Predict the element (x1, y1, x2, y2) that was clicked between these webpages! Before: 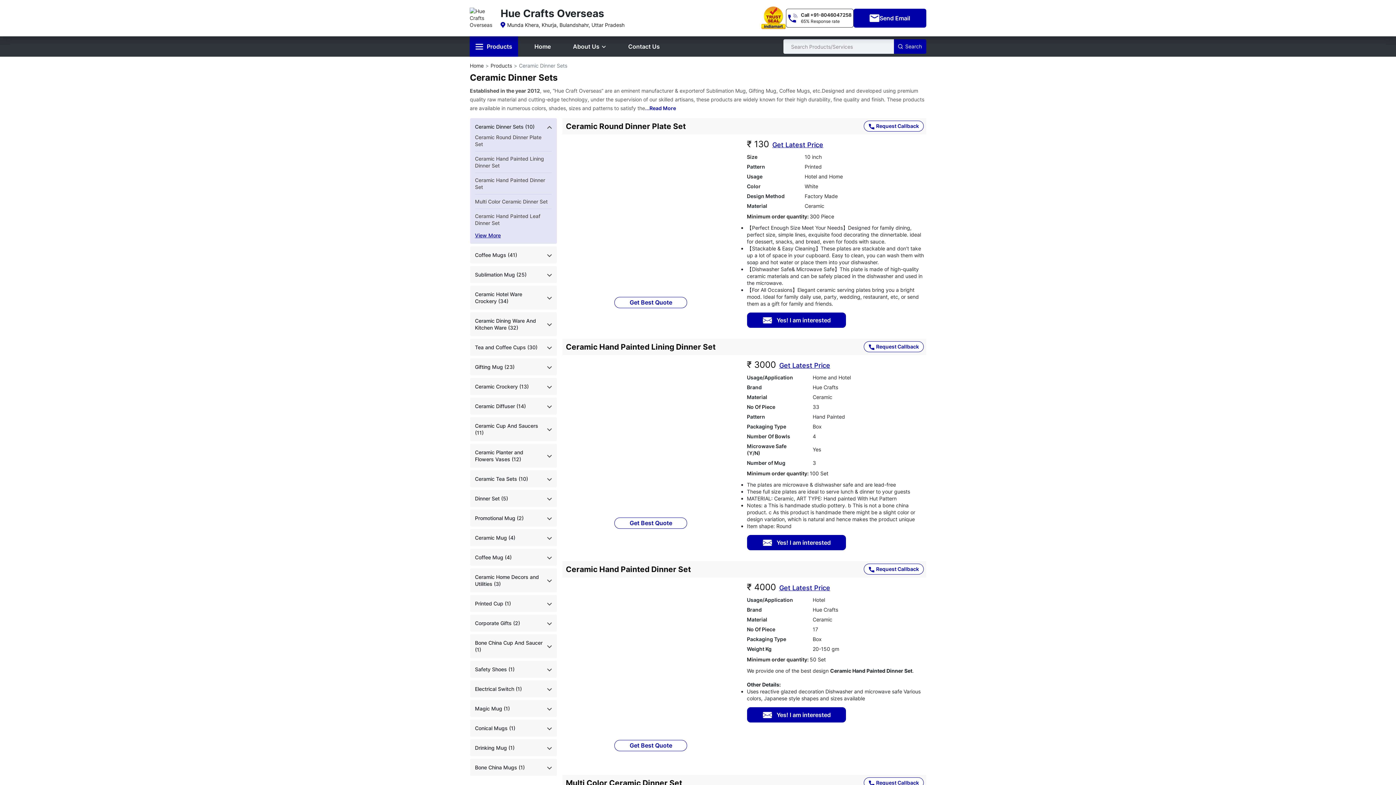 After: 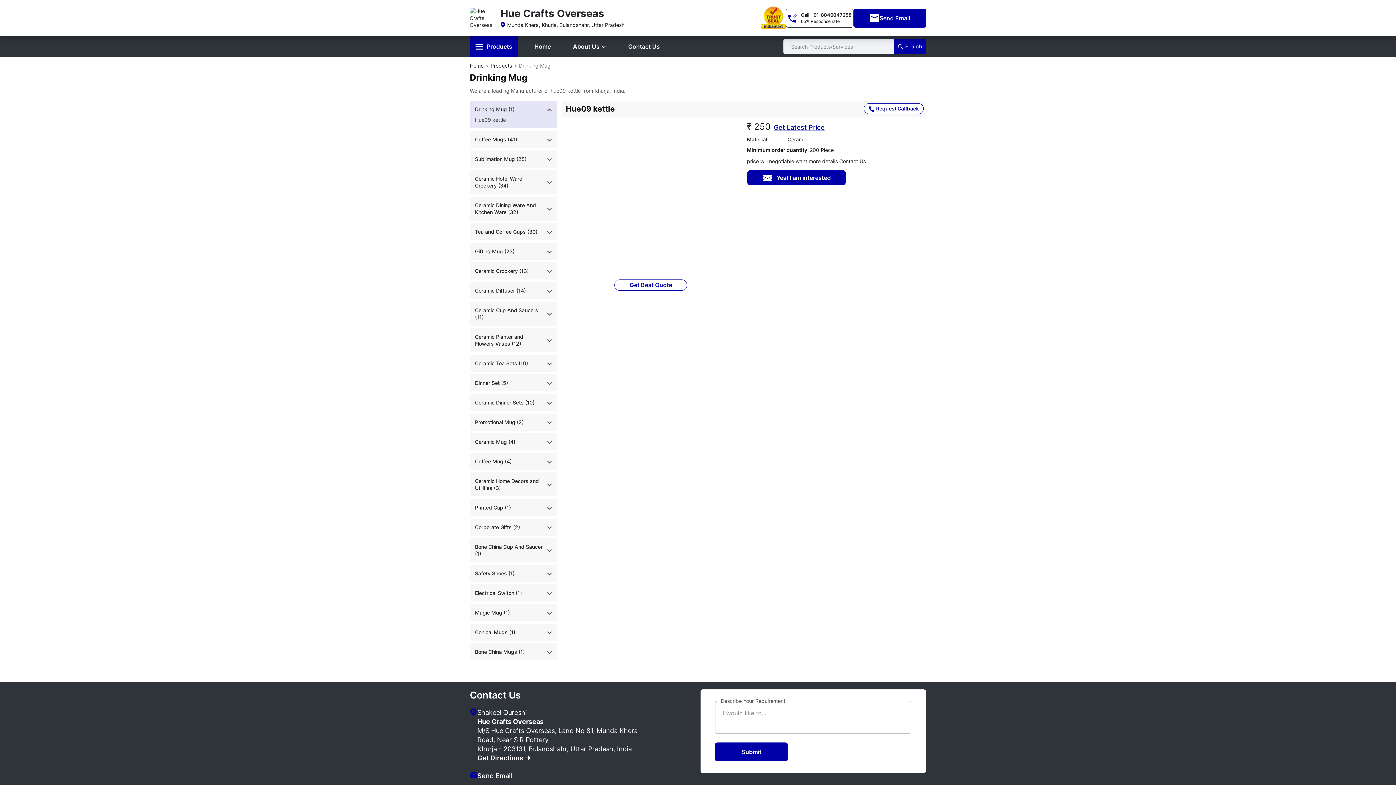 Action: bbox: (475, 744, 514, 751) label: Drinking Mug (1)